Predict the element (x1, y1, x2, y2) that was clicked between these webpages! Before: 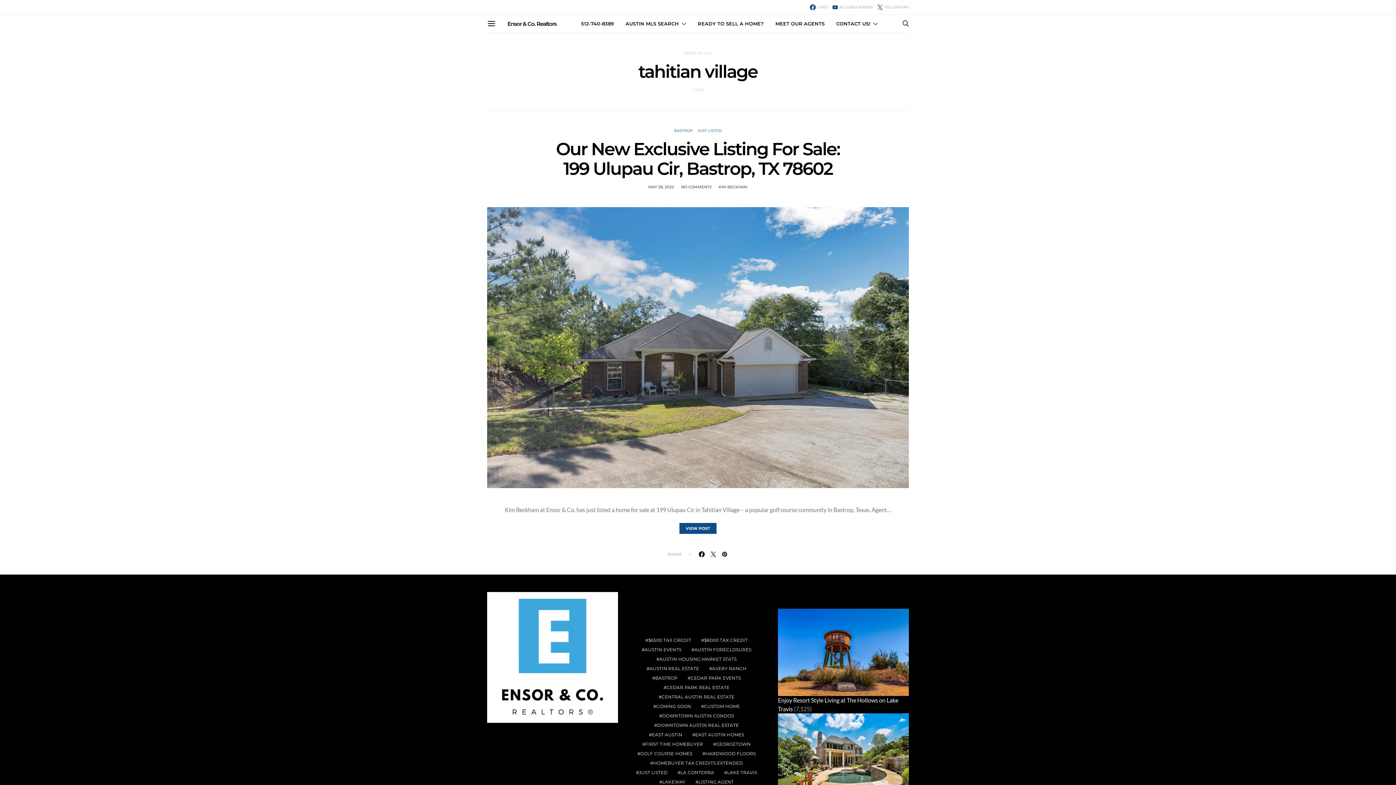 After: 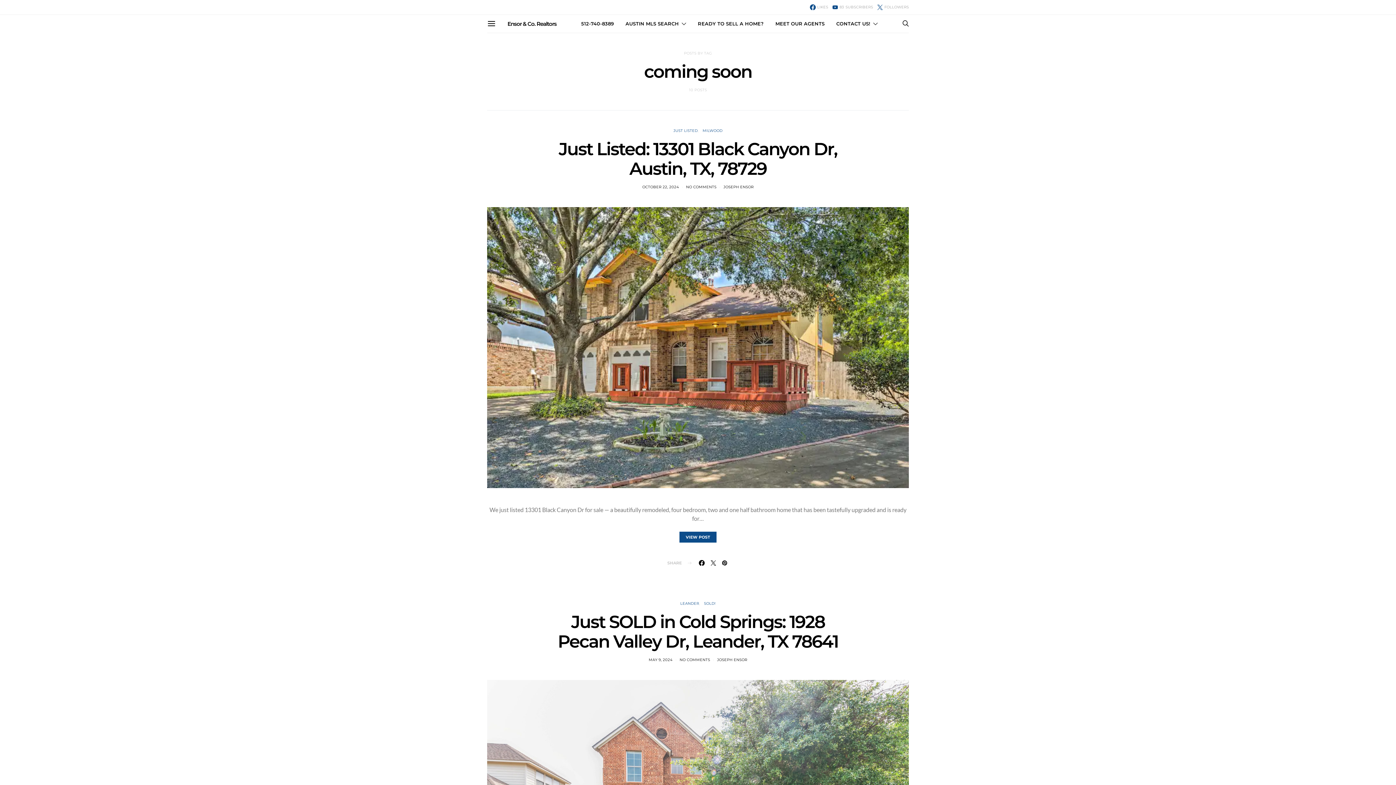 Action: bbox: (650, 703, 694, 710) label: coming soon (10 items)